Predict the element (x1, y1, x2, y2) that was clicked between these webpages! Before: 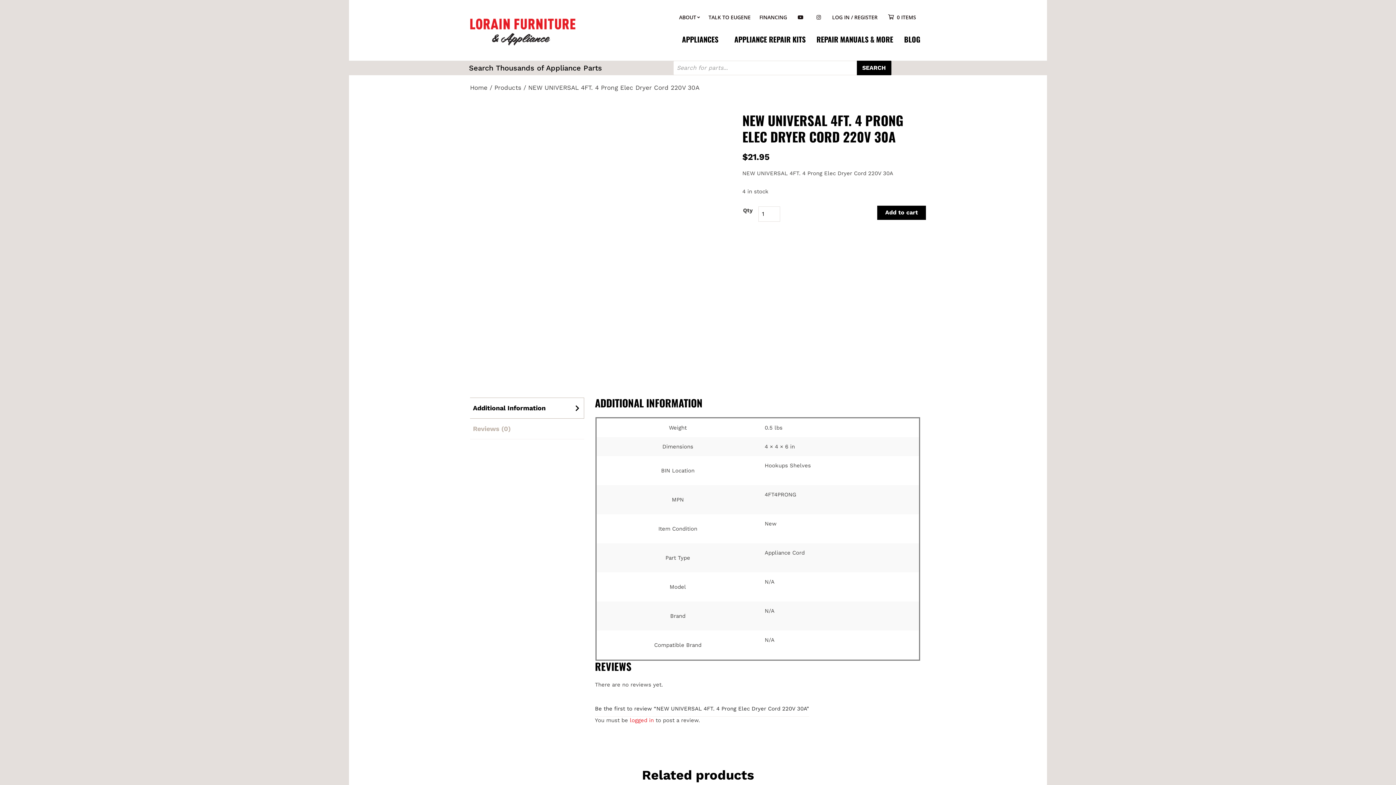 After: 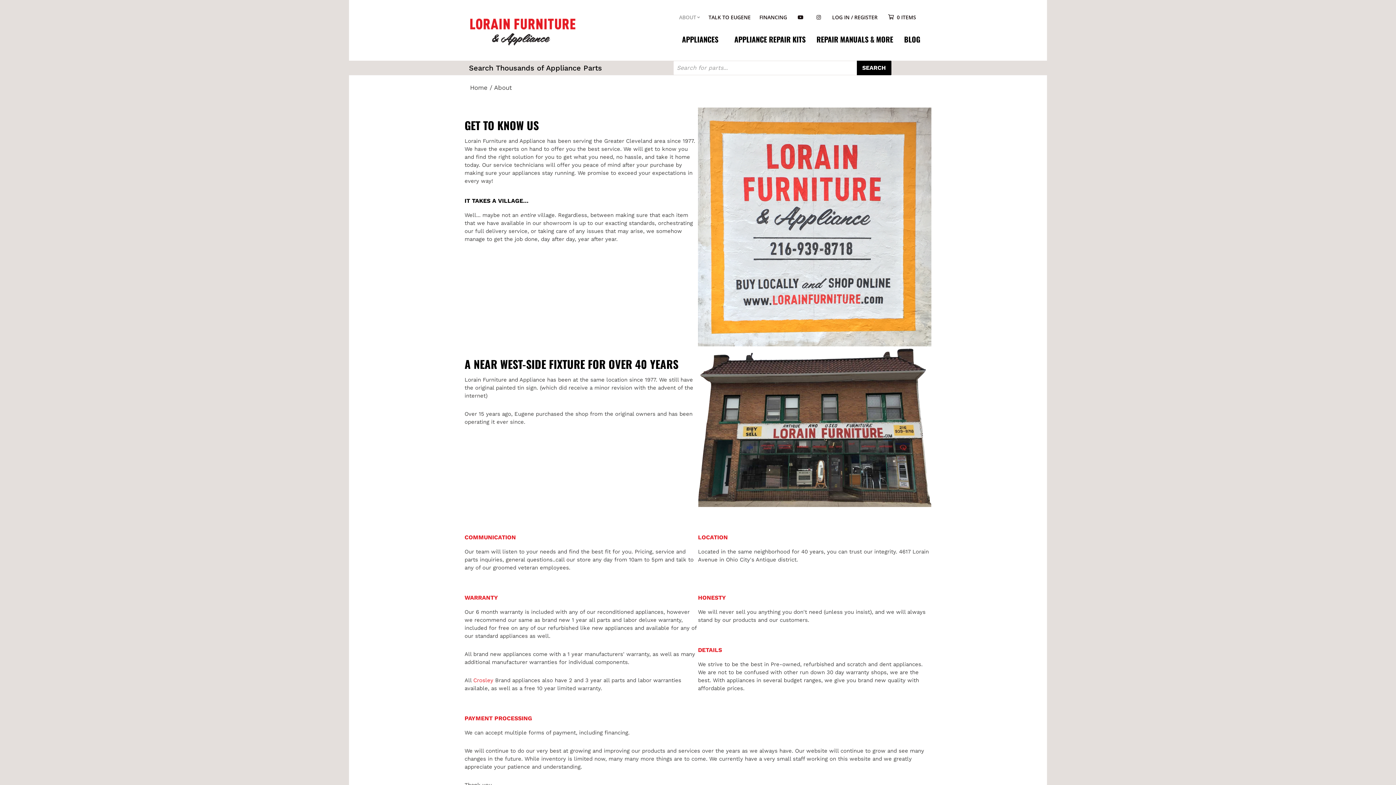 Action: bbox: (674, 10, 704, 23) label: ABOUT